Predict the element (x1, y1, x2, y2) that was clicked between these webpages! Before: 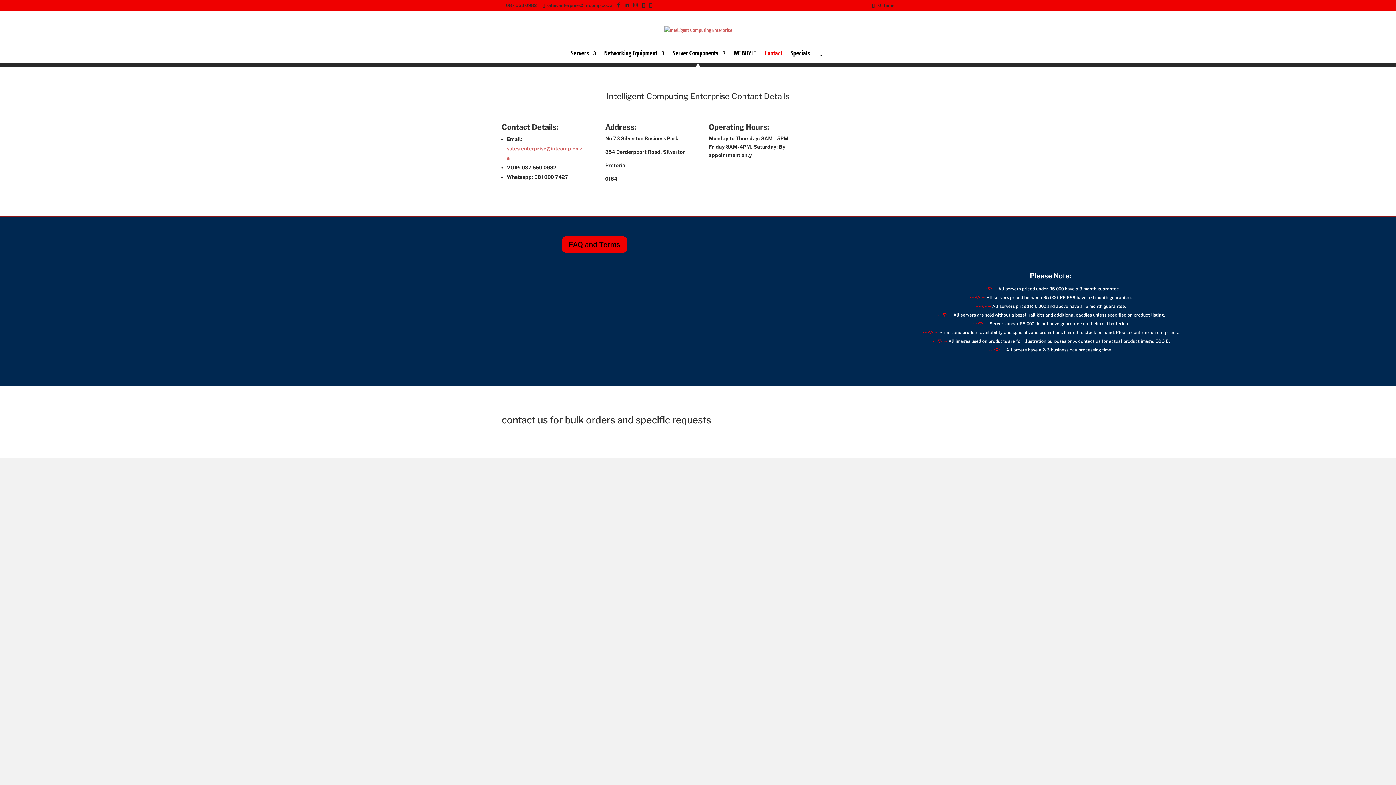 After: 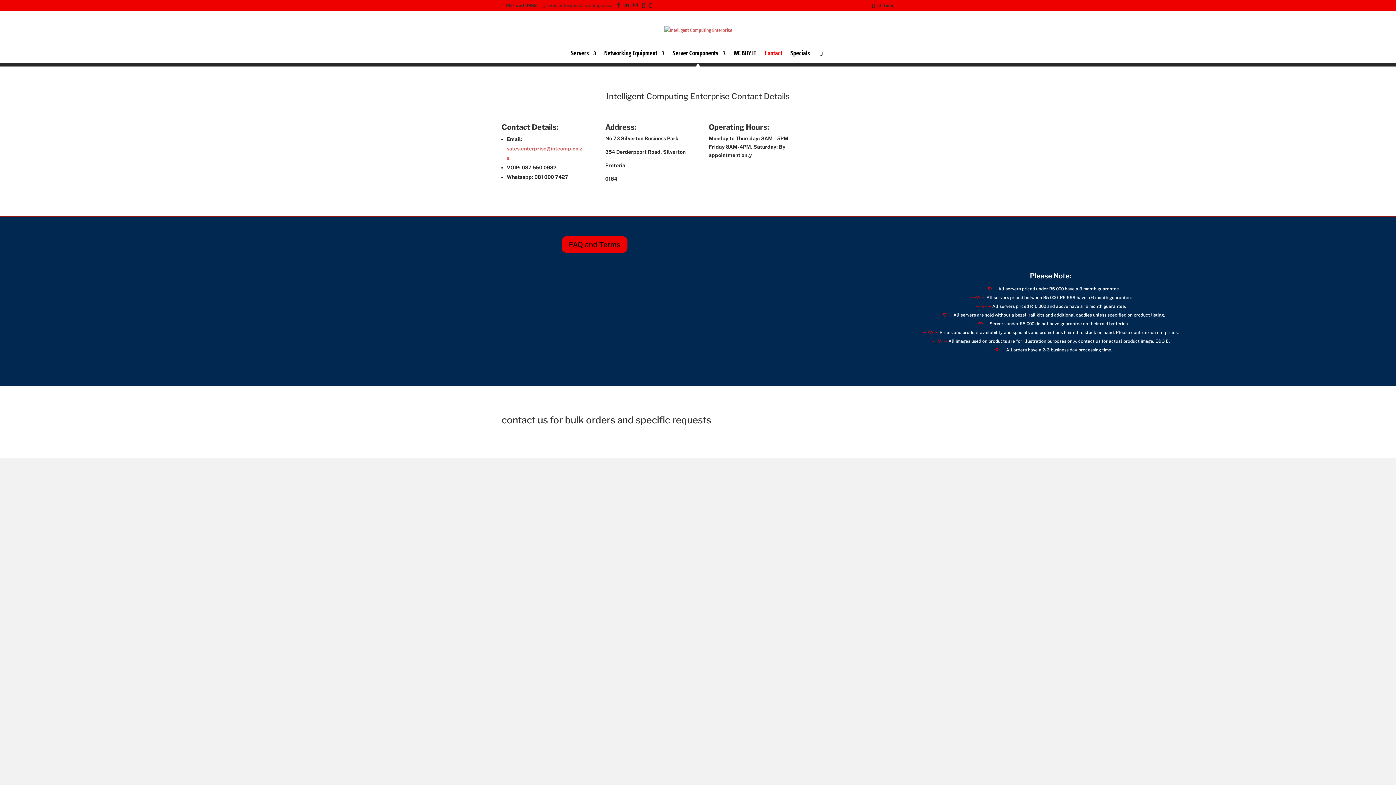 Action: bbox: (542, 2, 612, 8) label: sales.enterprise@intcomp.co.za